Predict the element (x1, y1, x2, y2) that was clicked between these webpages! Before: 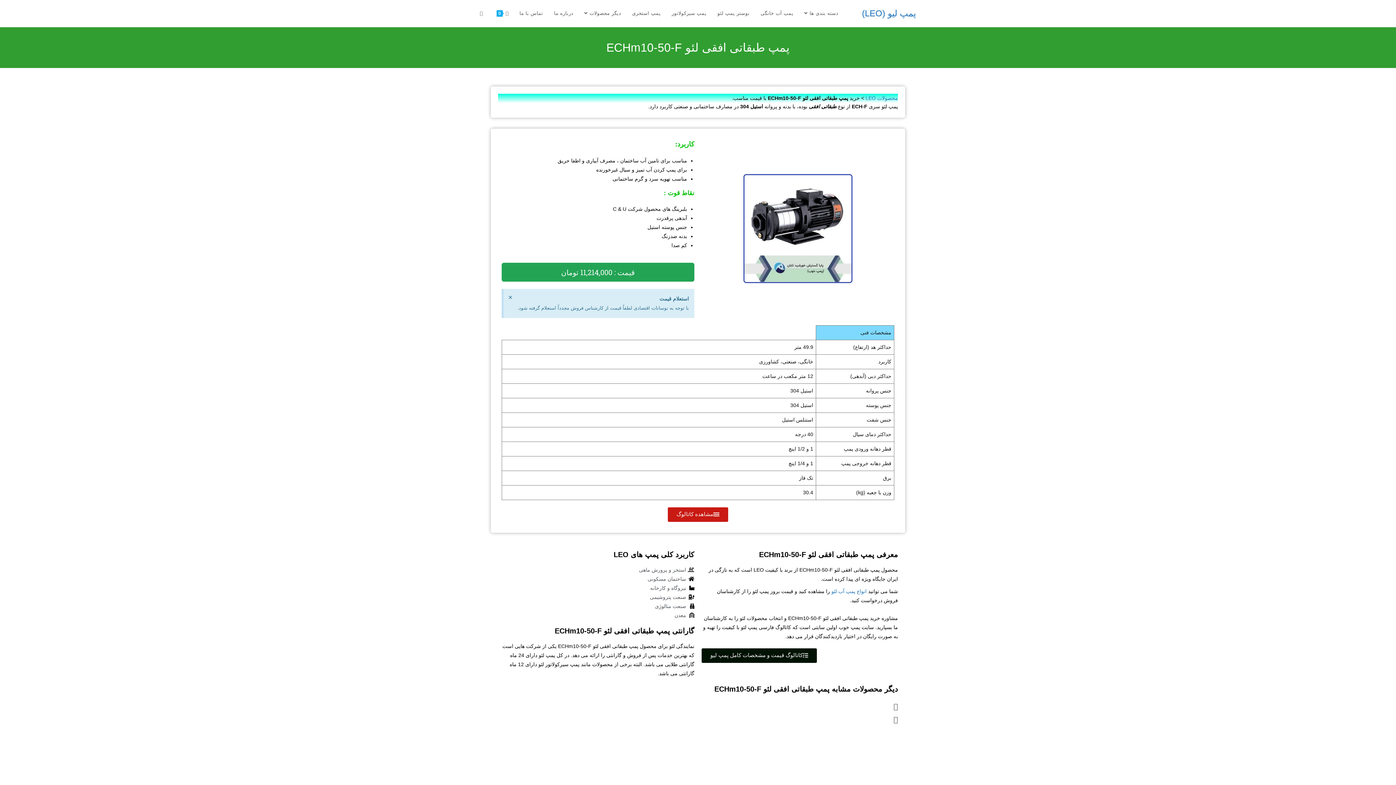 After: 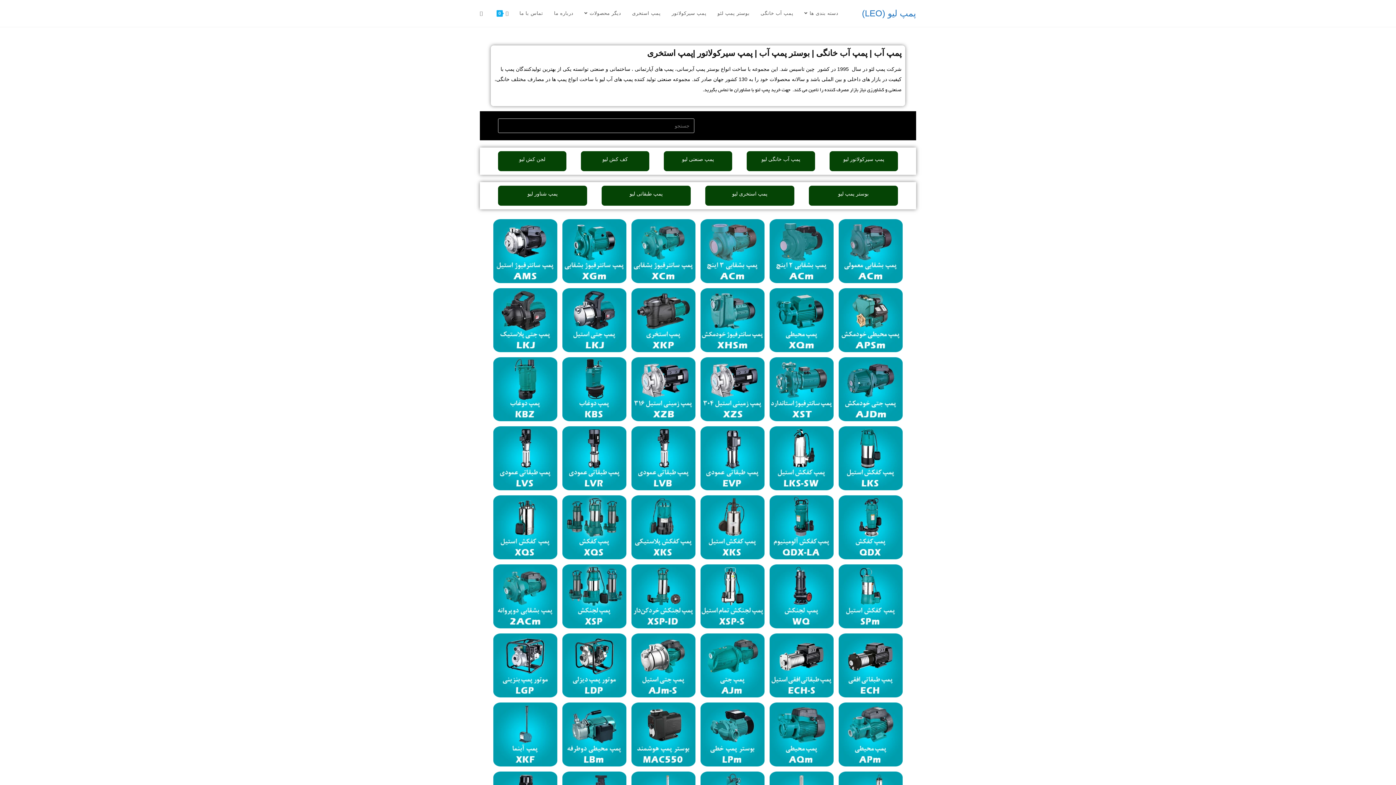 Action: label: پمپ لیو (LEO) bbox: (862, 8, 916, 18)